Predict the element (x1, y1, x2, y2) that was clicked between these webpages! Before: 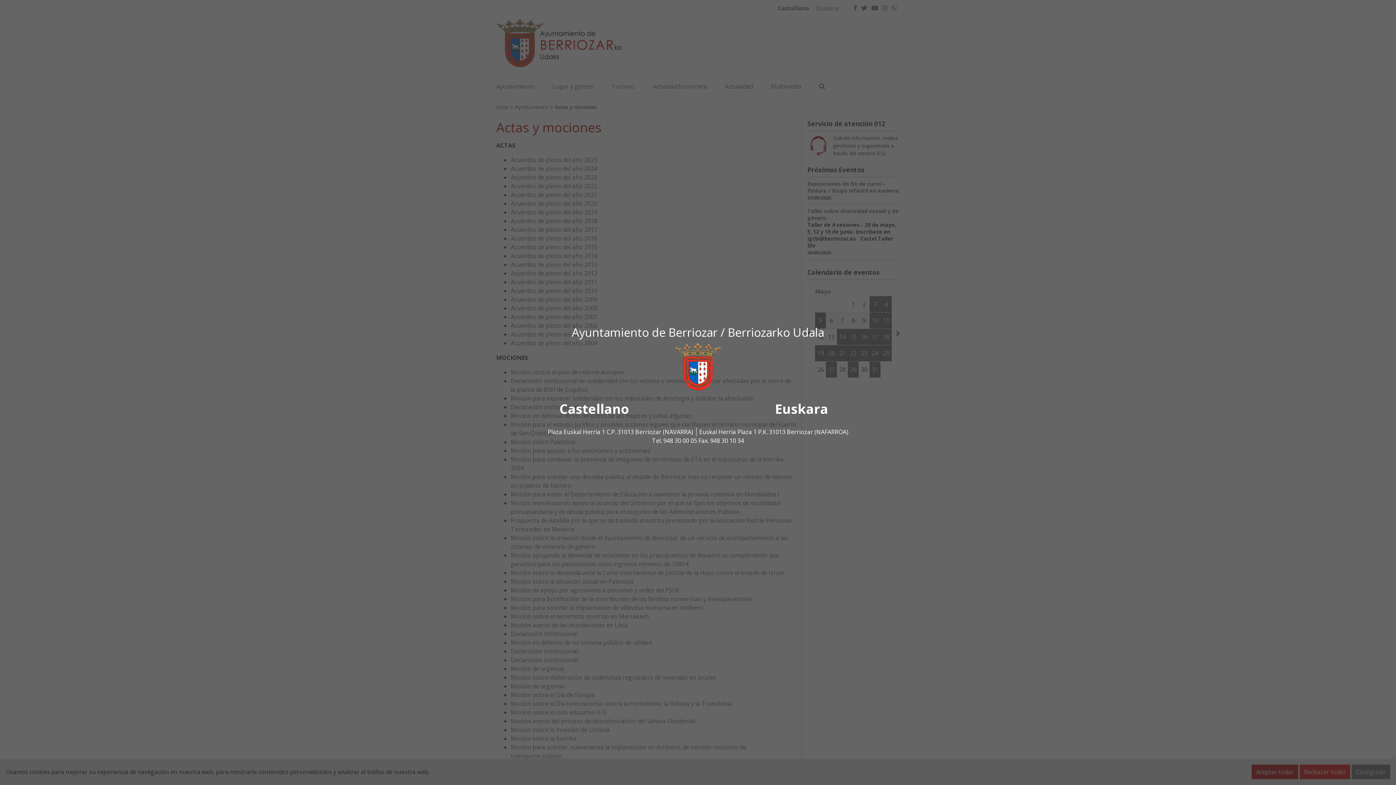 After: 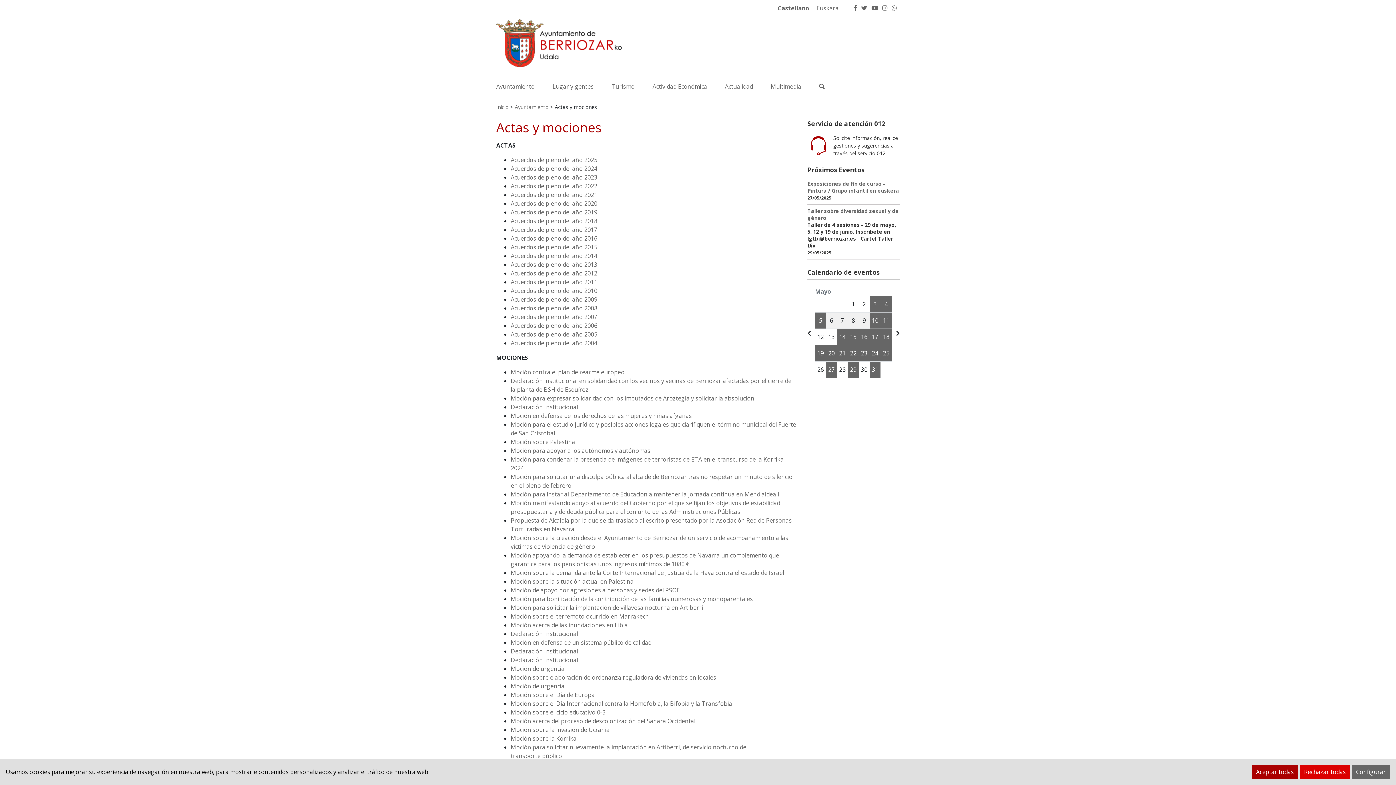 Action: bbox: (559, 400, 629, 418) label: Castellano